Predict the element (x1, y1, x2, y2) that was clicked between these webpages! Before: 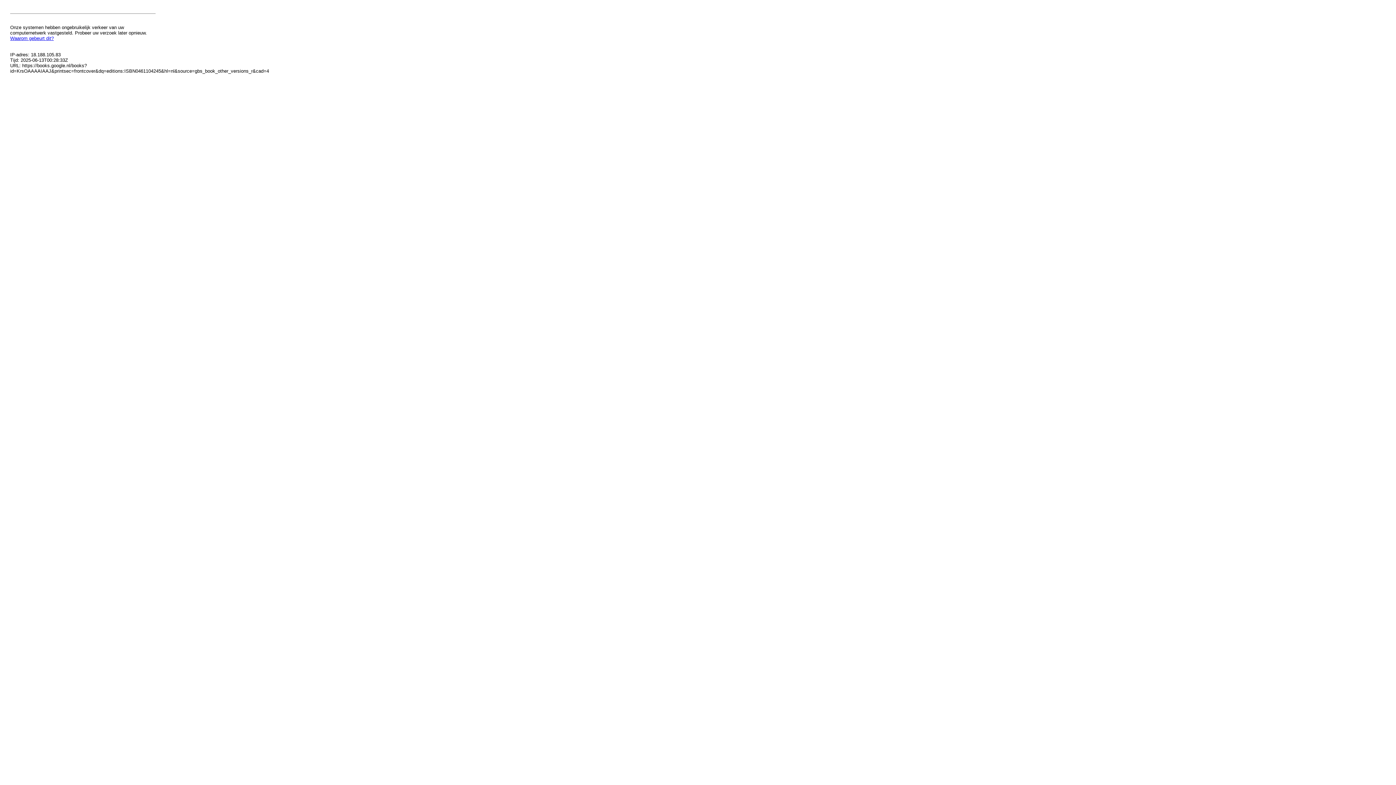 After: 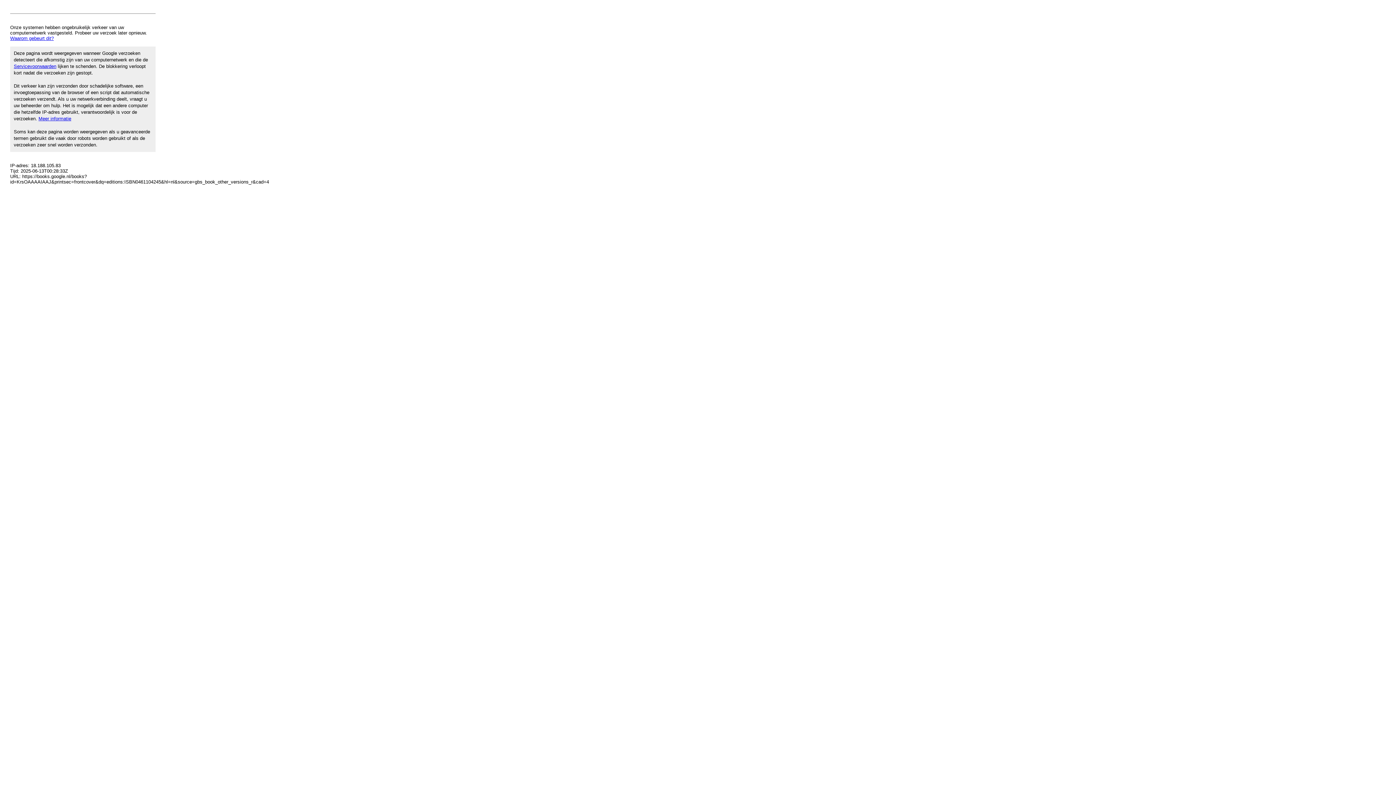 Action: label: Waarom gebeurt dit? bbox: (10, 35, 53, 41)